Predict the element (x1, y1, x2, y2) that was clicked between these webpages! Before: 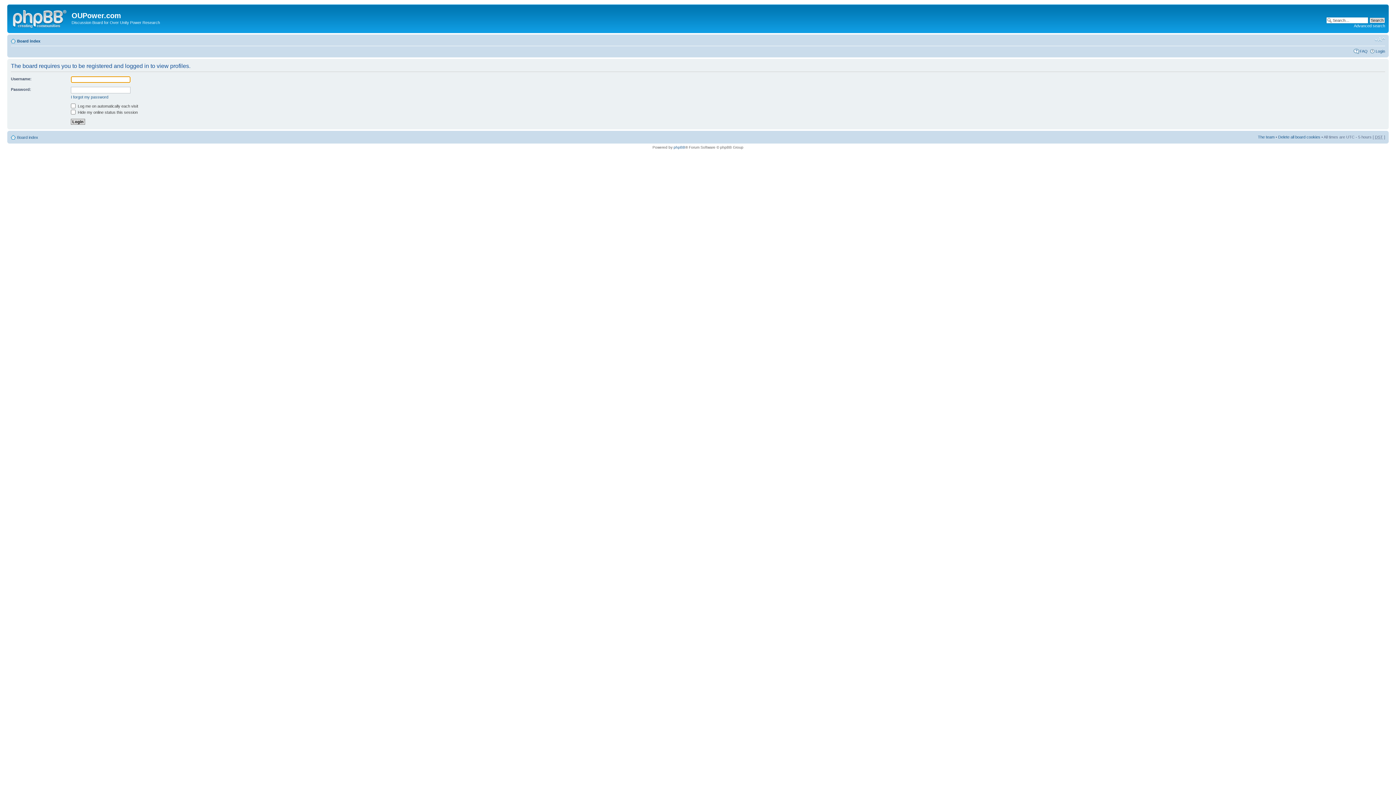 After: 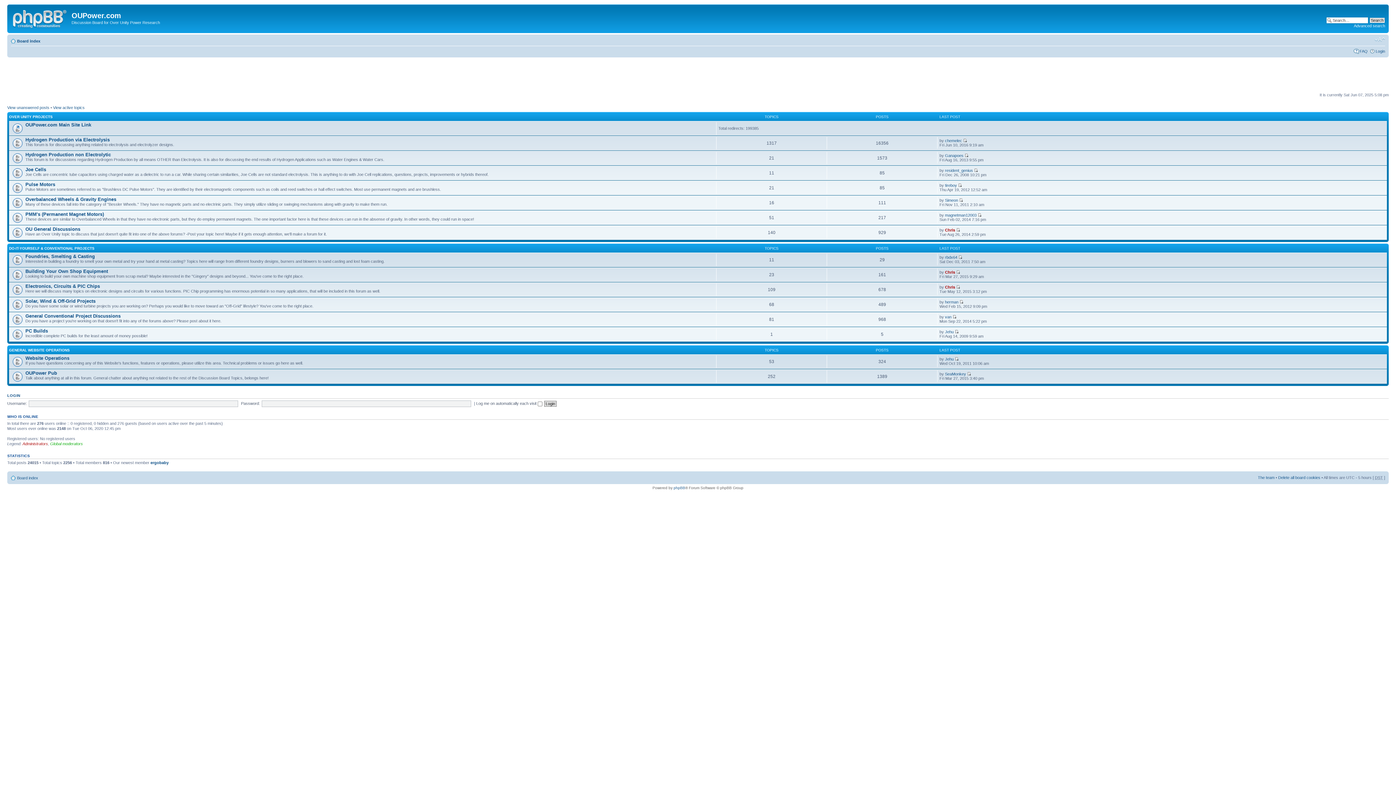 Action: bbox: (9, 6, 71, 29)